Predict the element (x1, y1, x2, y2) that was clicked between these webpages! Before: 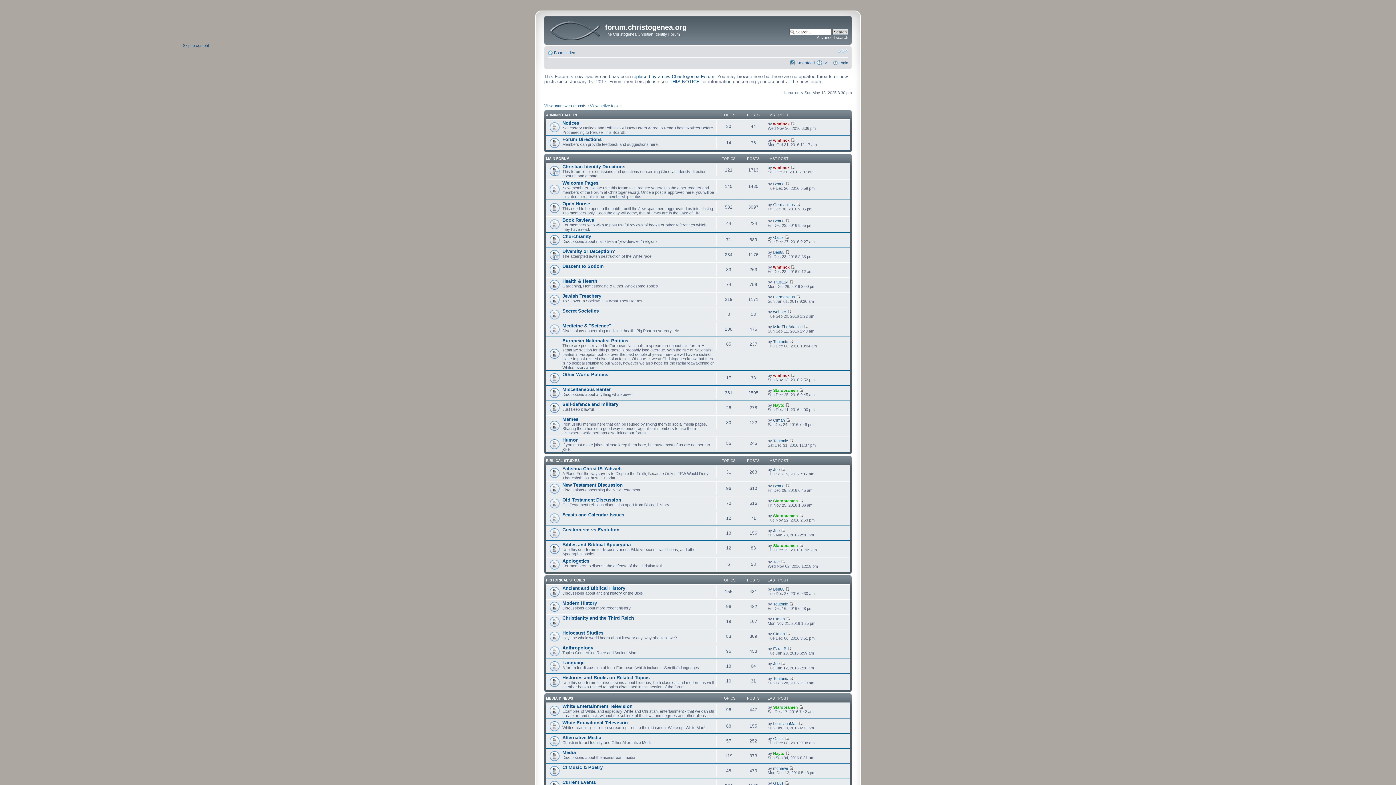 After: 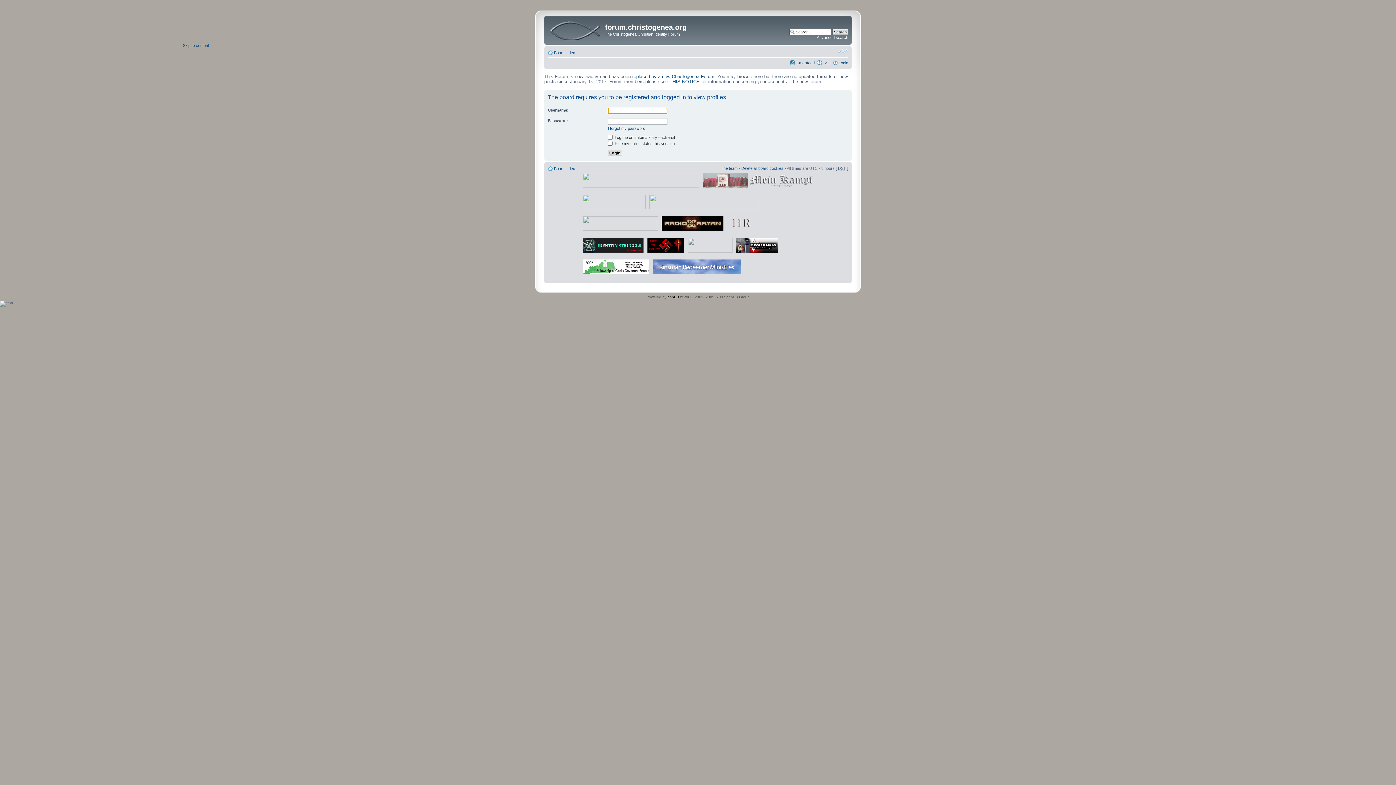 Action: label: Joe bbox: (773, 528, 779, 532)